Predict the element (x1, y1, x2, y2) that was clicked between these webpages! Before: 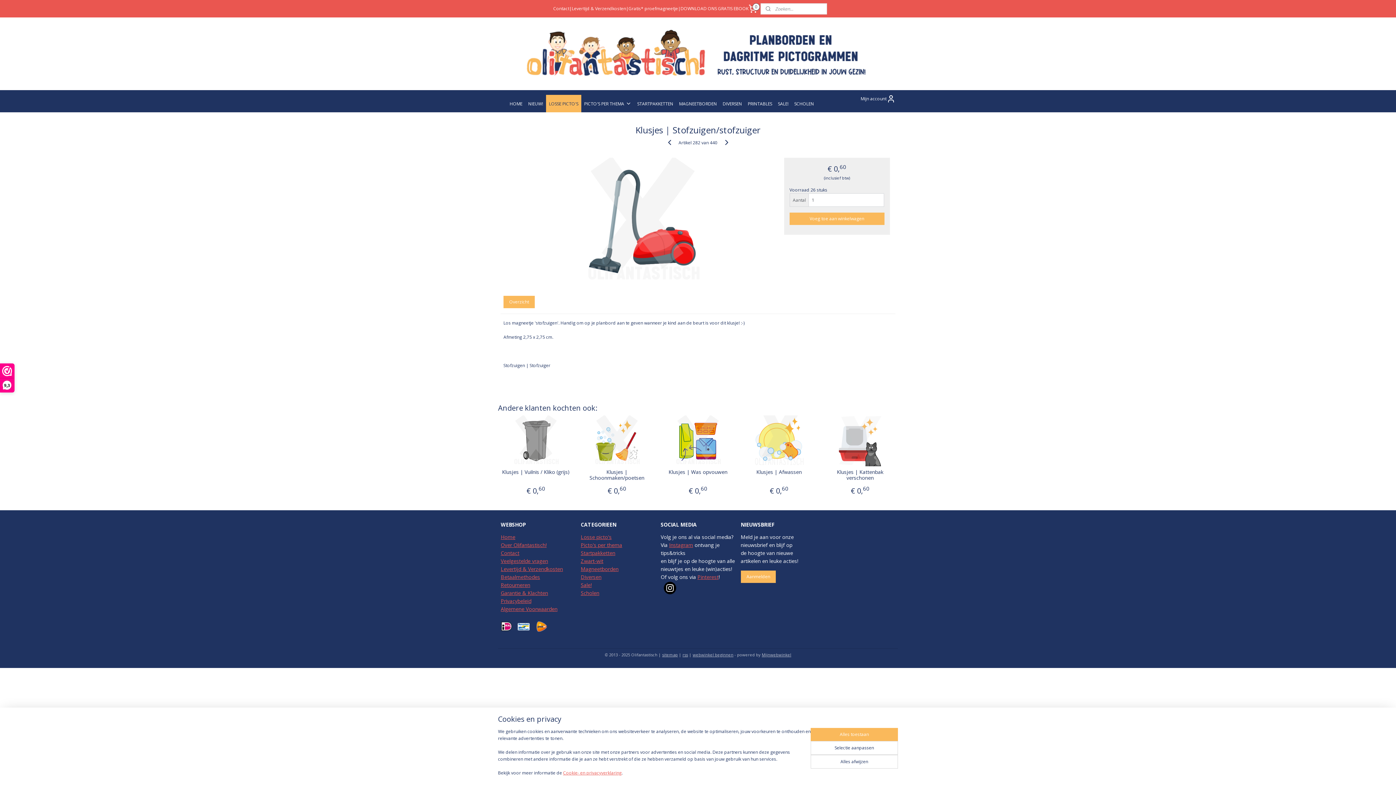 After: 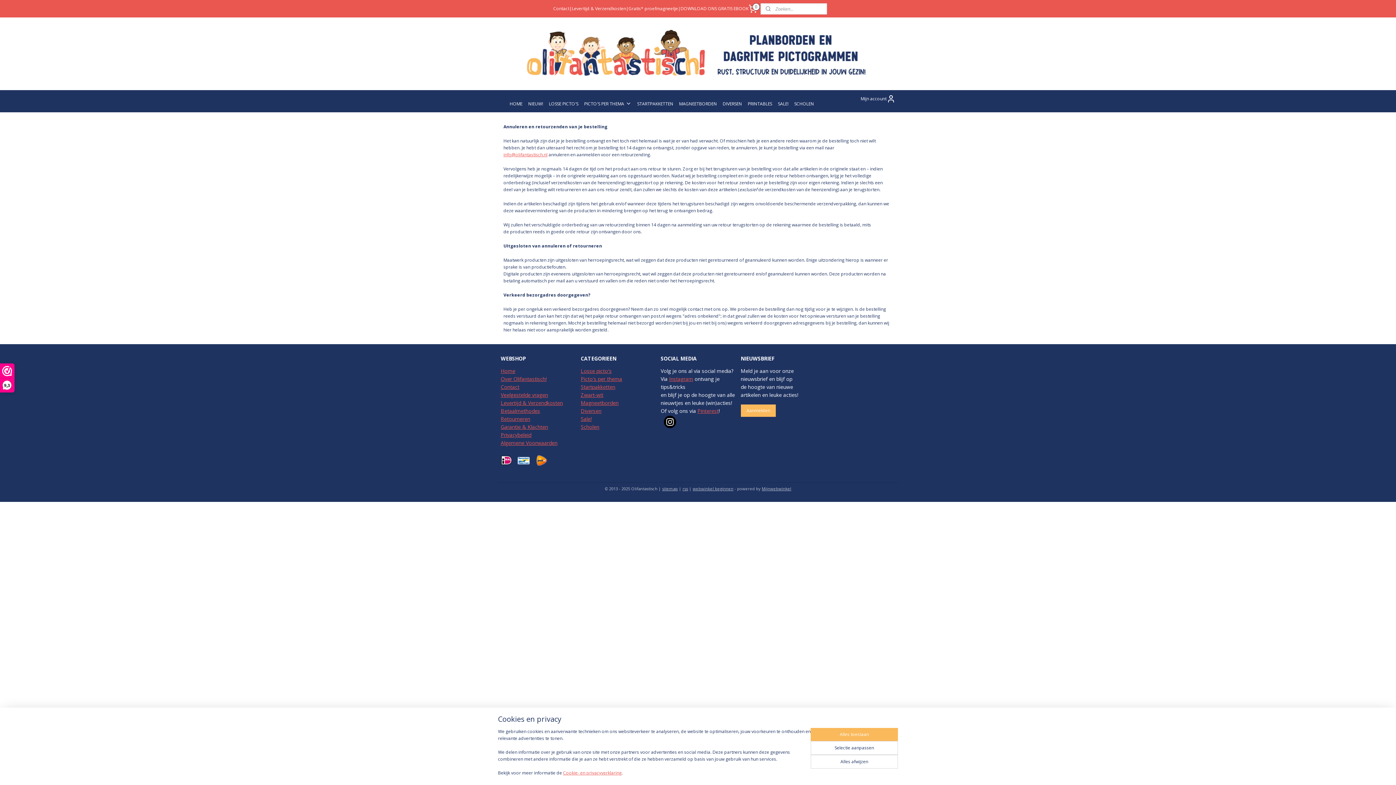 Action: bbox: (500, 581, 530, 588) label: Retourneren